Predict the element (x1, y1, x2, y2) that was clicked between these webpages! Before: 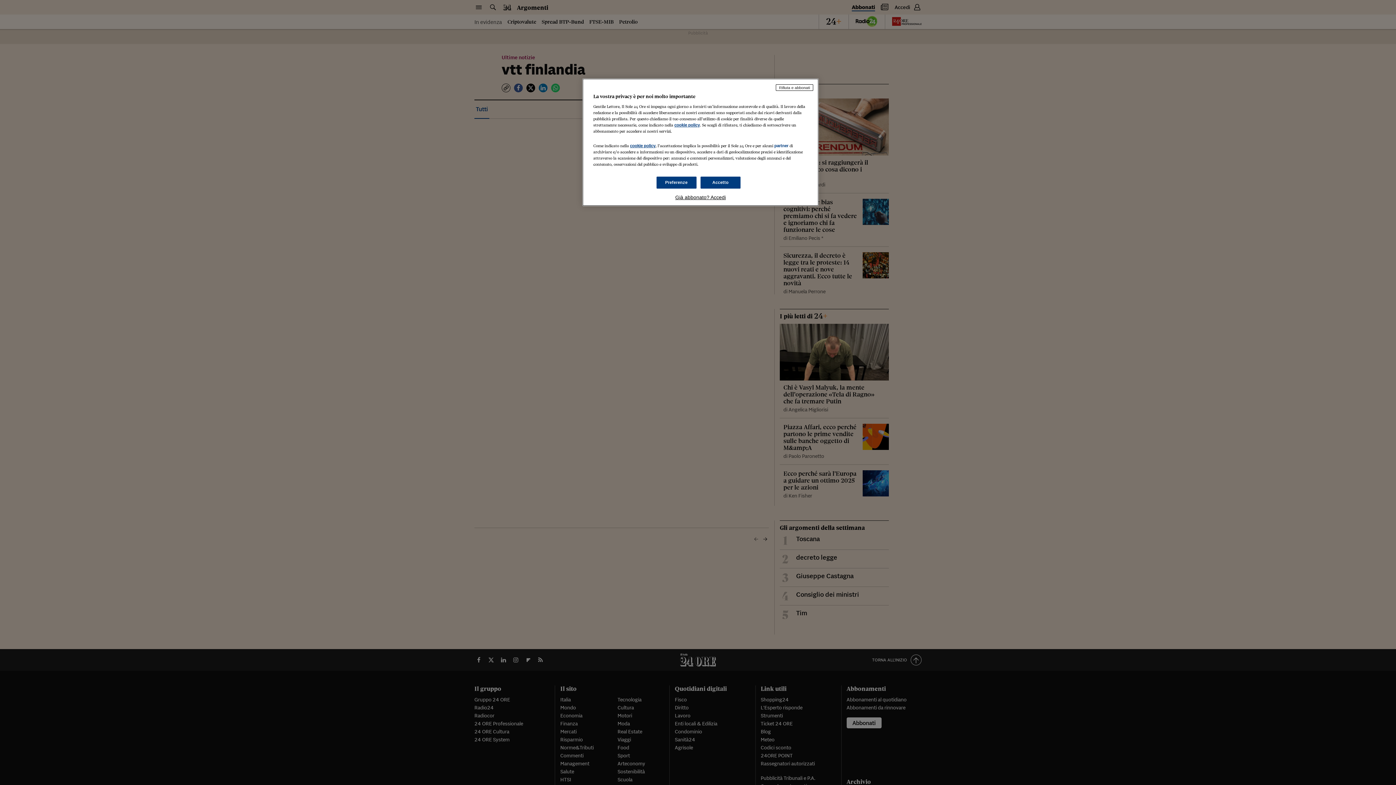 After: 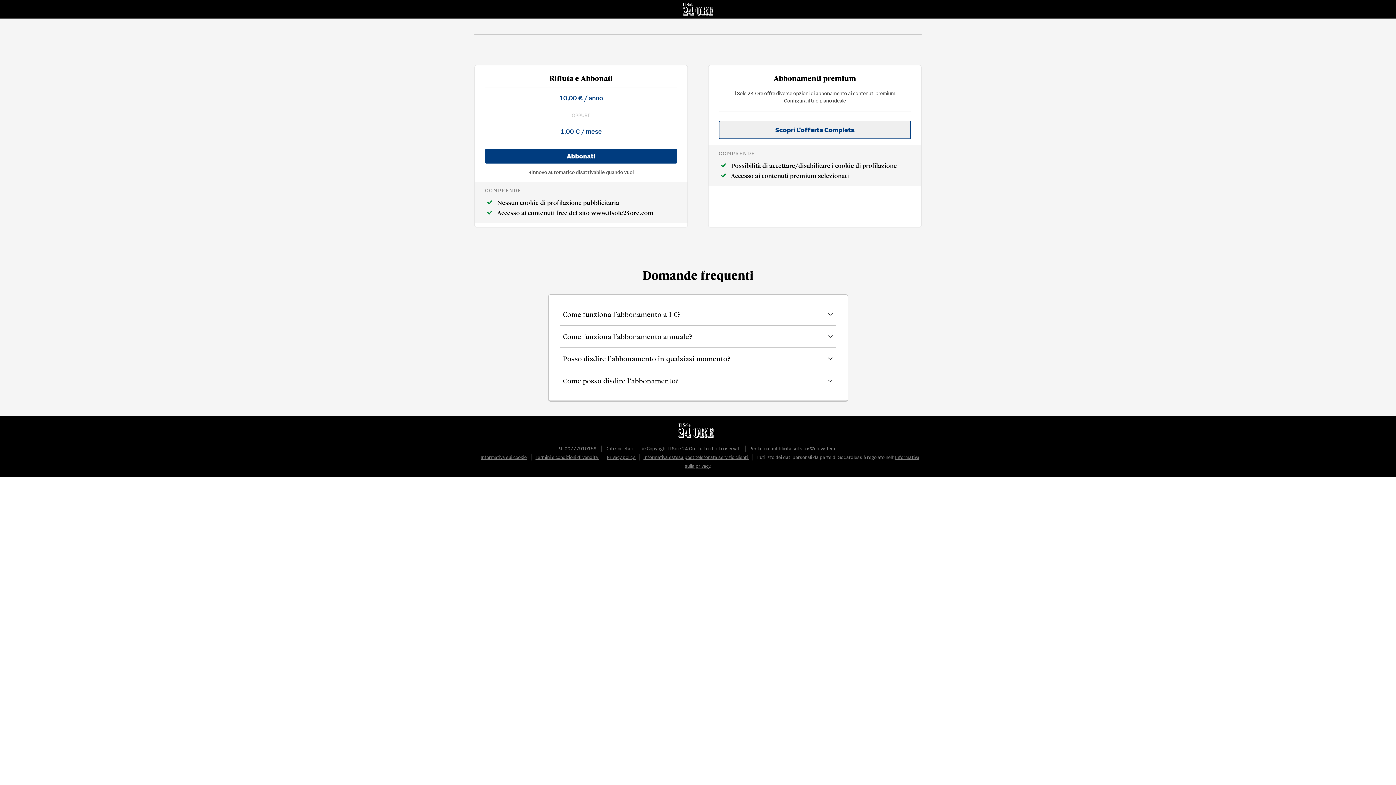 Action: bbox: (776, 84, 813, 90) label: Rifiuta e abbonati